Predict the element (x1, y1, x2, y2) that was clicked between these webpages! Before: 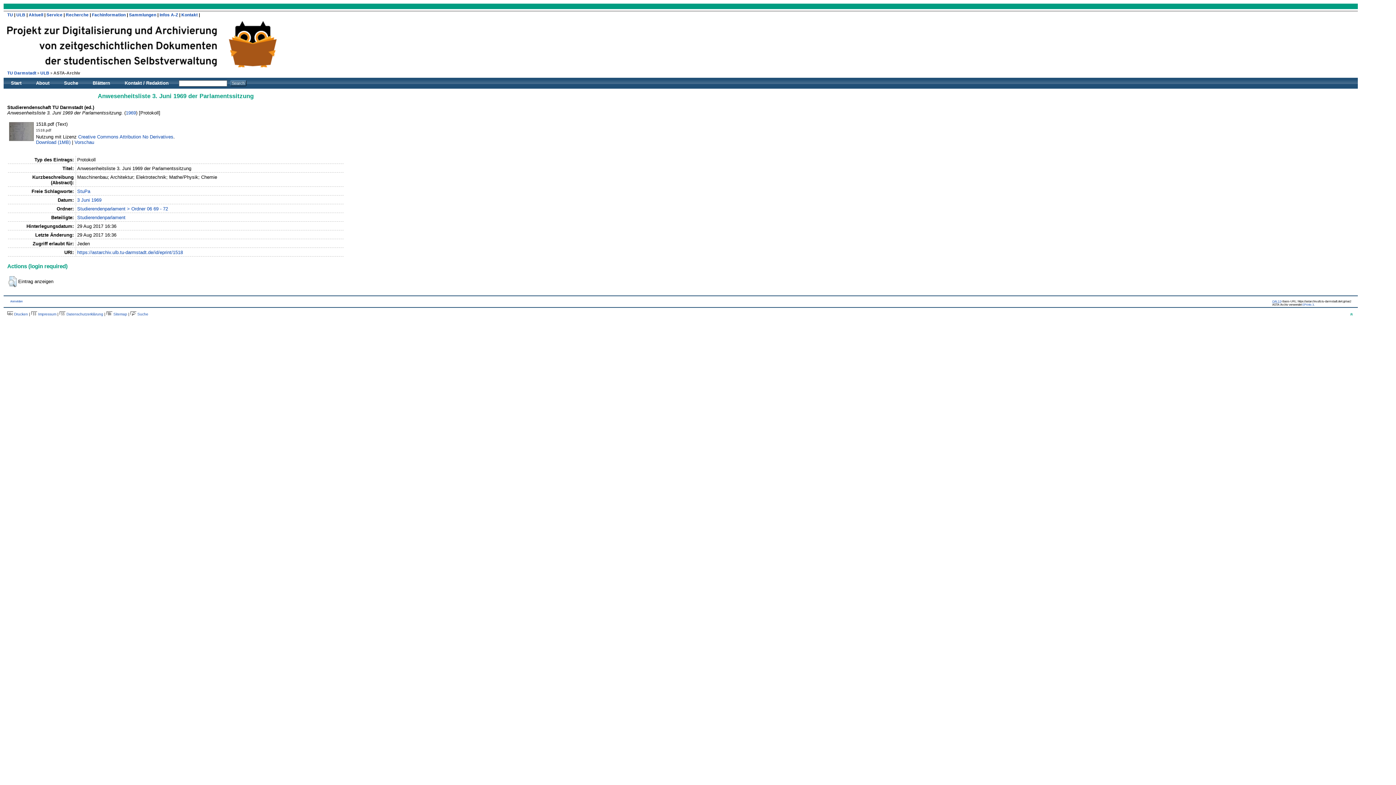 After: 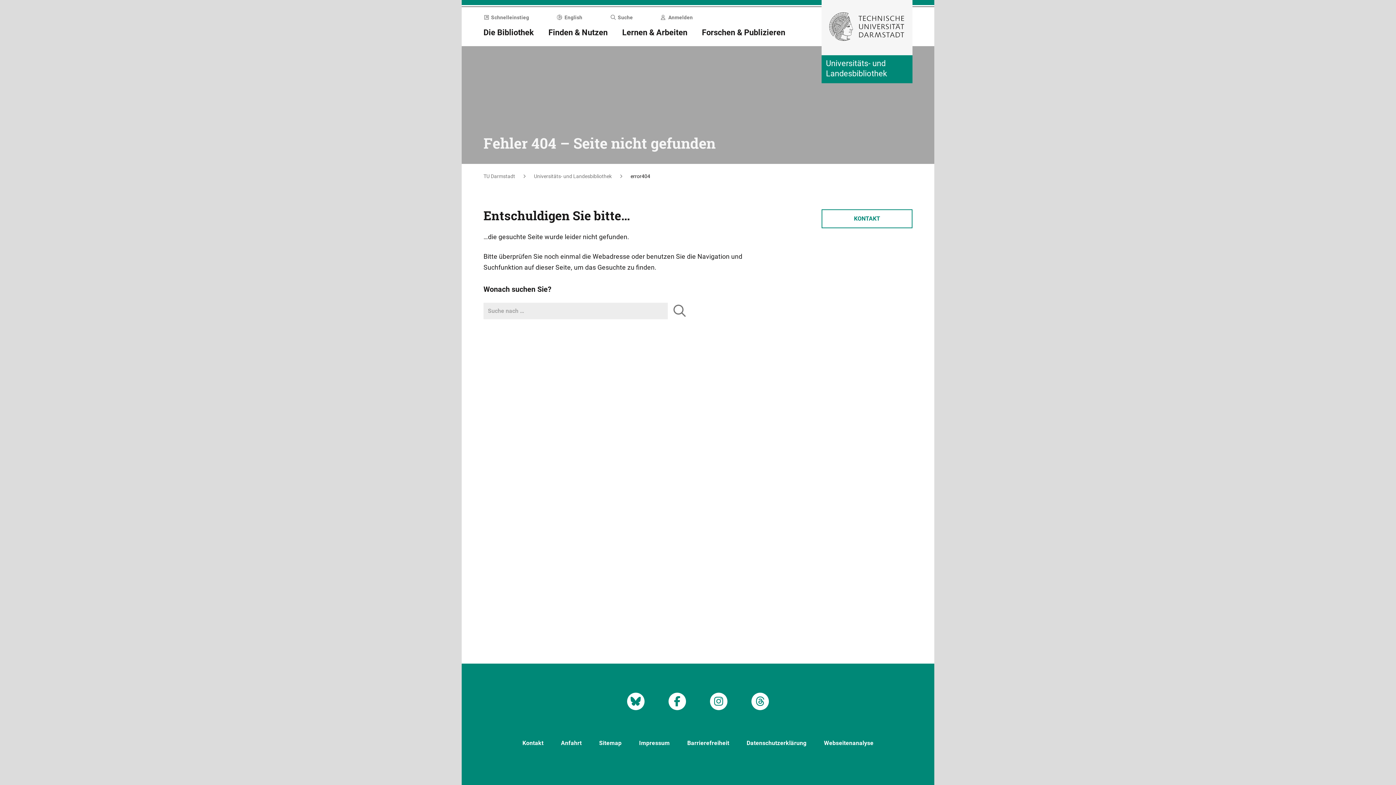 Action: label: ULB bbox: (40, 70, 49, 75)